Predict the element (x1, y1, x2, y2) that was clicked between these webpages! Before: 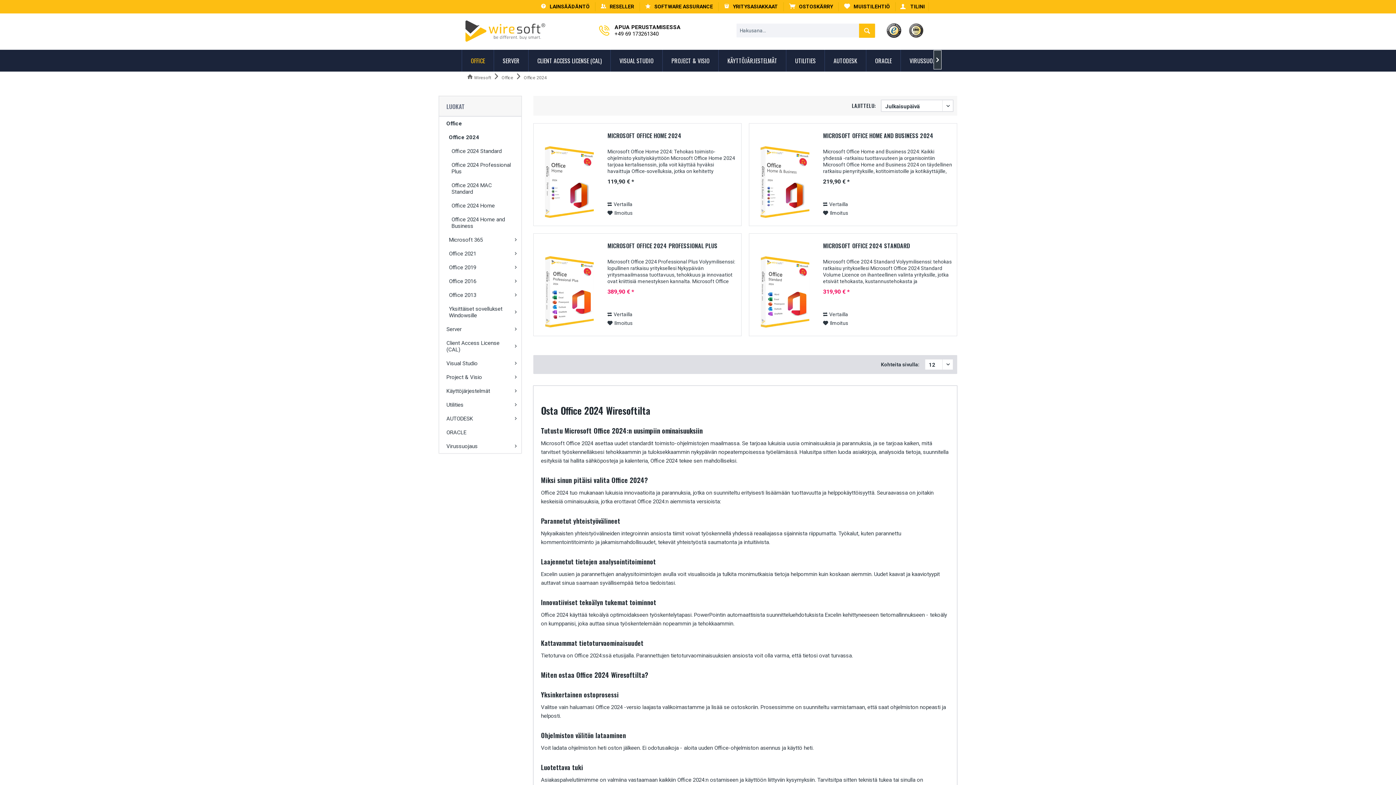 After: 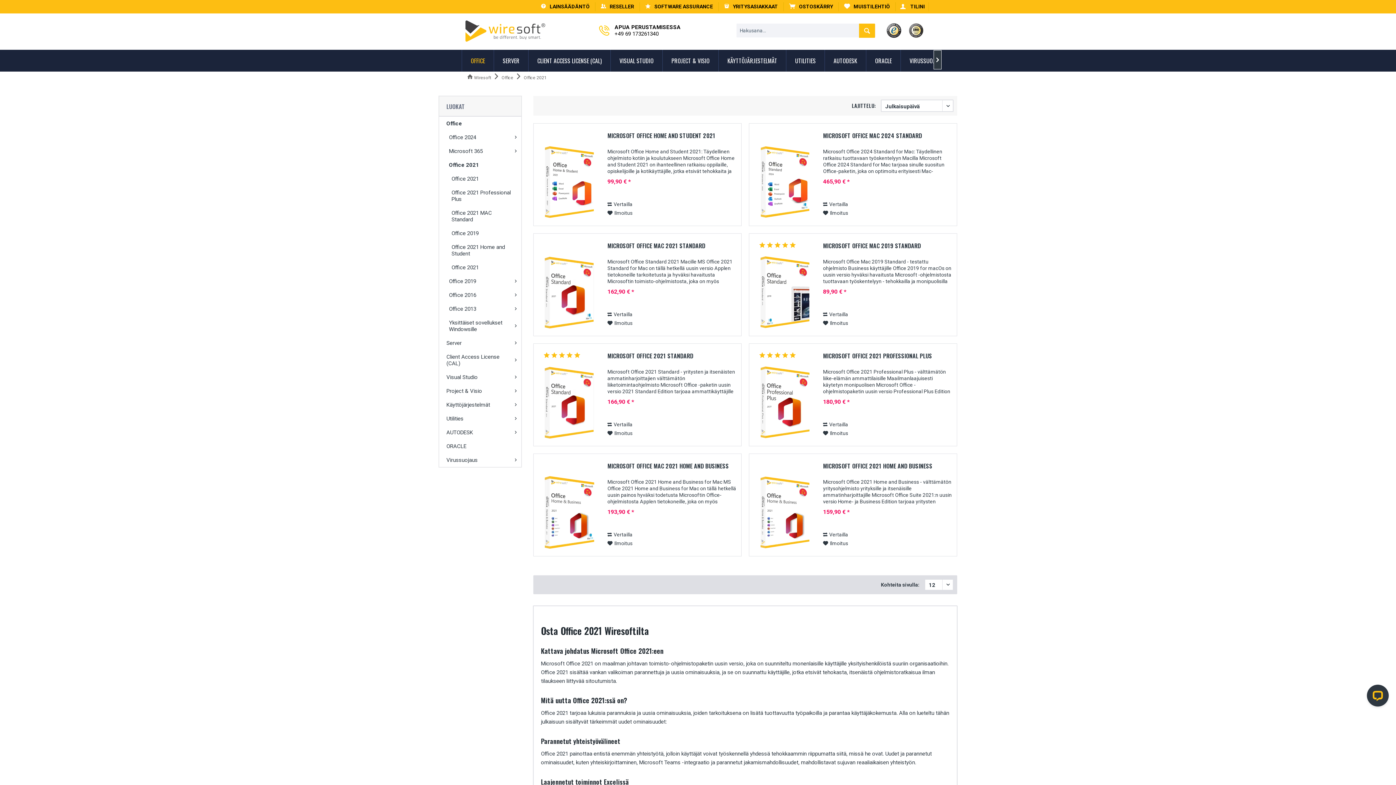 Action: label: Office 2021 bbox: (439, 246, 521, 260)